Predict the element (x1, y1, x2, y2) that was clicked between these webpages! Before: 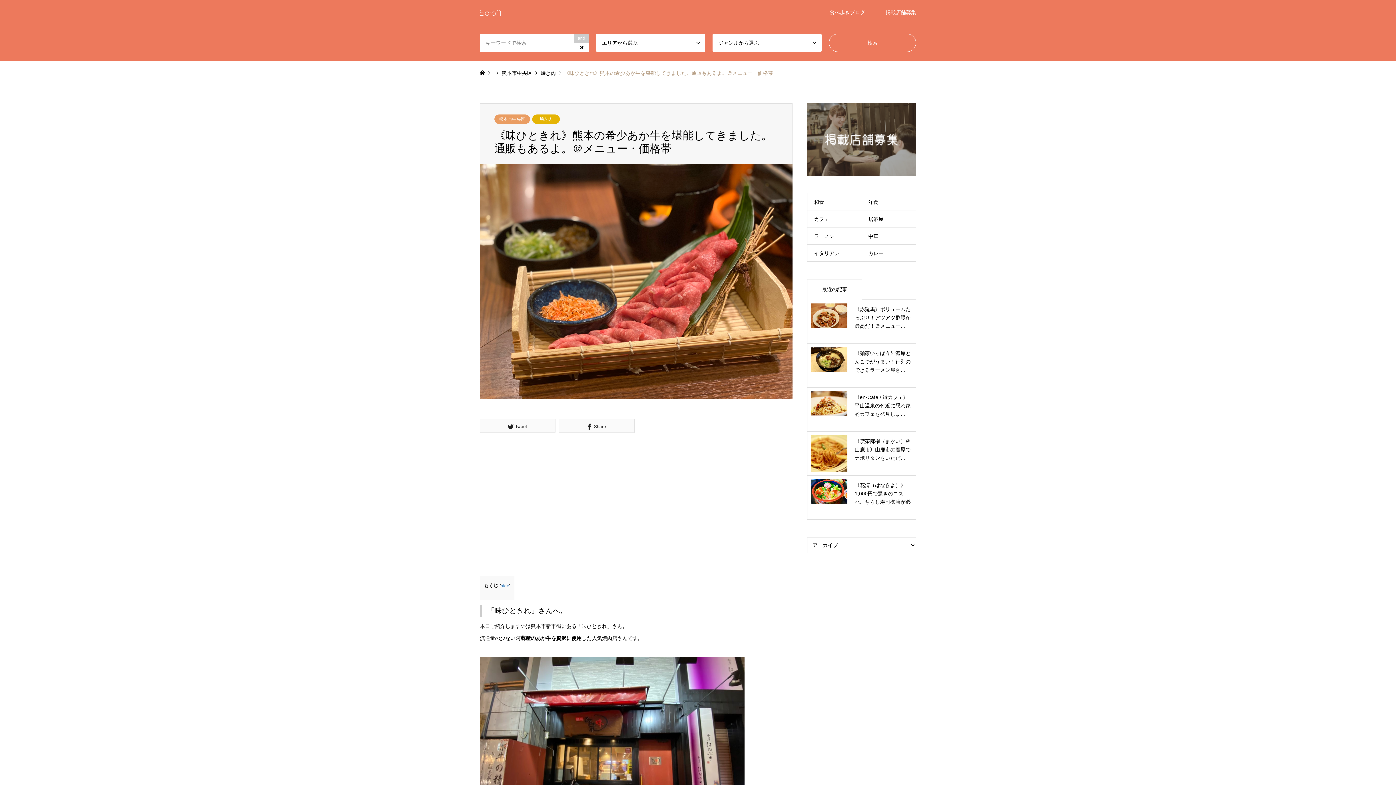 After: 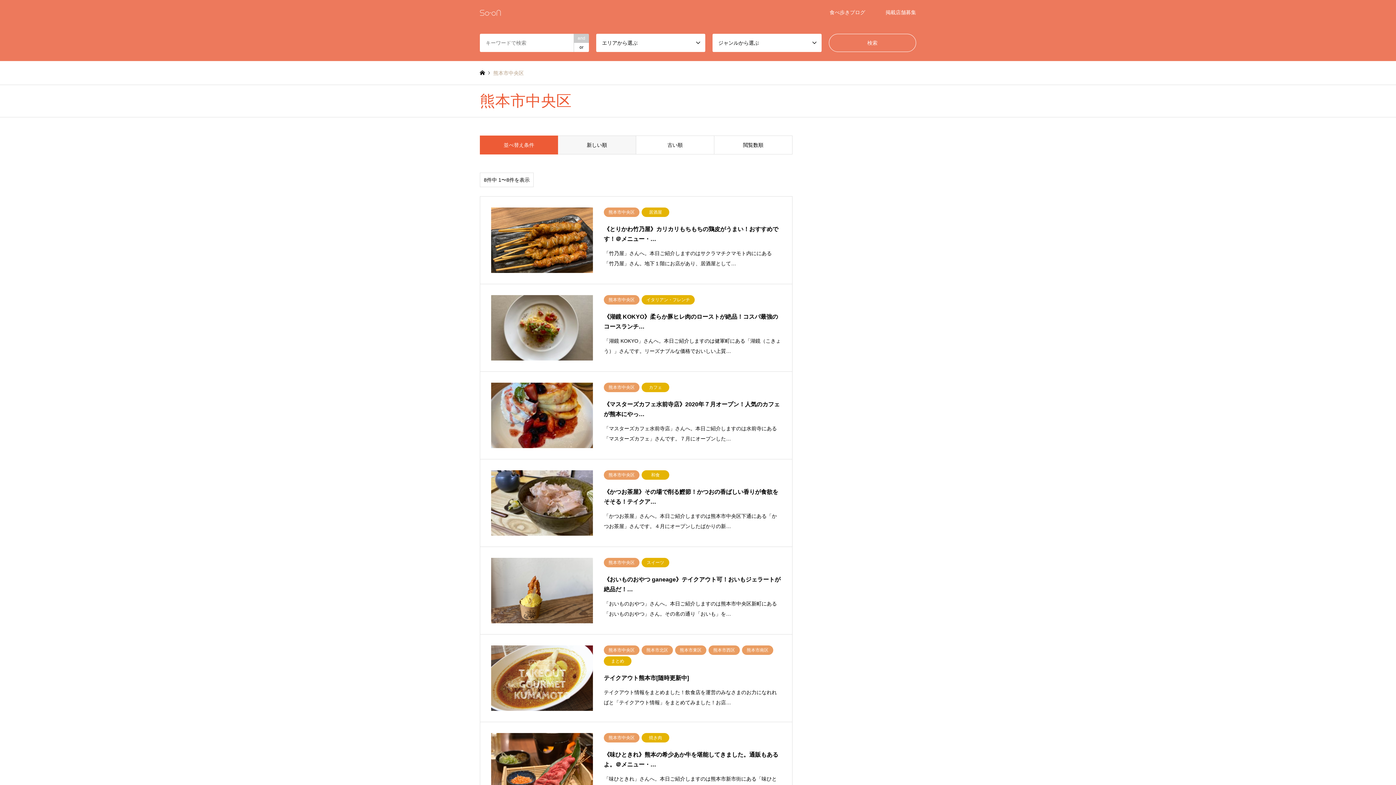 Action: bbox: (501, 70, 532, 75) label: 熊本市中央区